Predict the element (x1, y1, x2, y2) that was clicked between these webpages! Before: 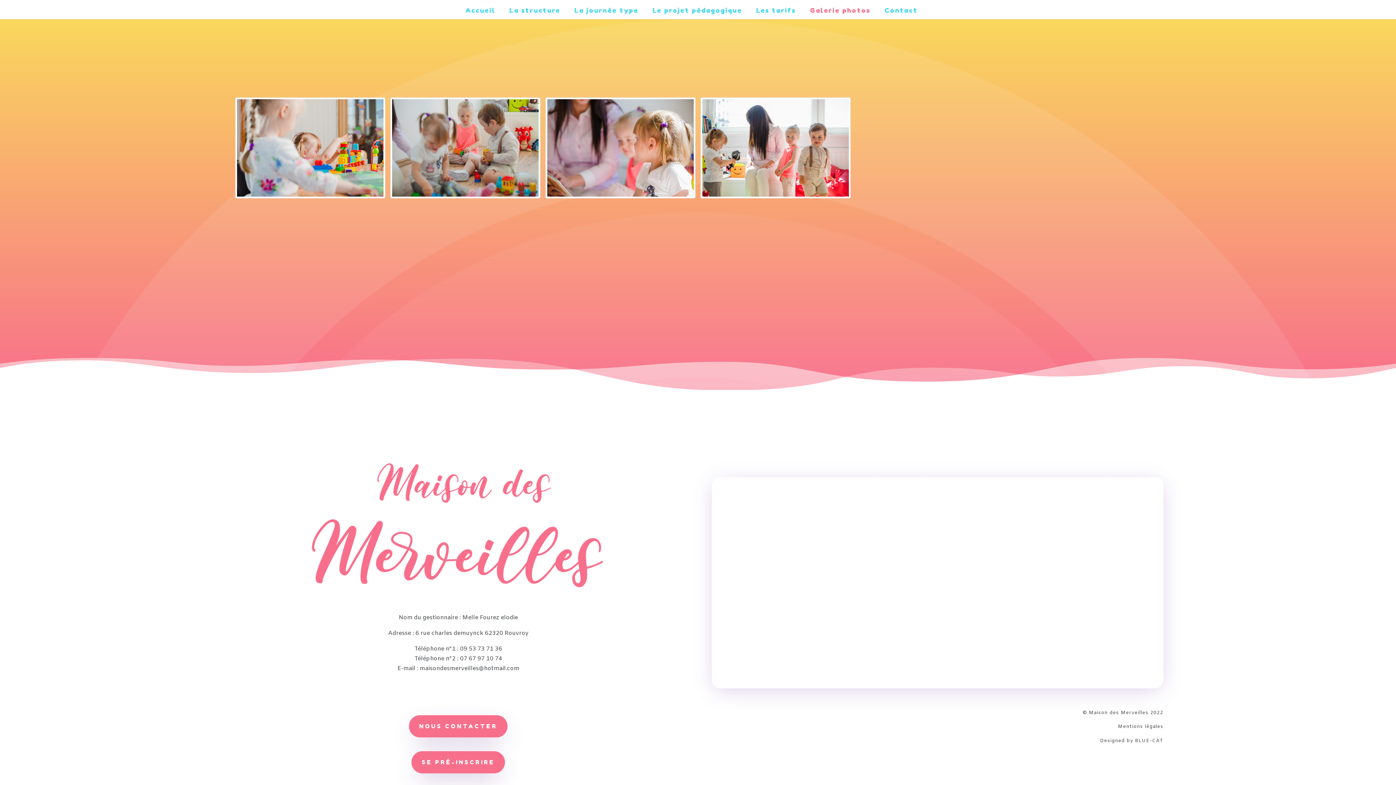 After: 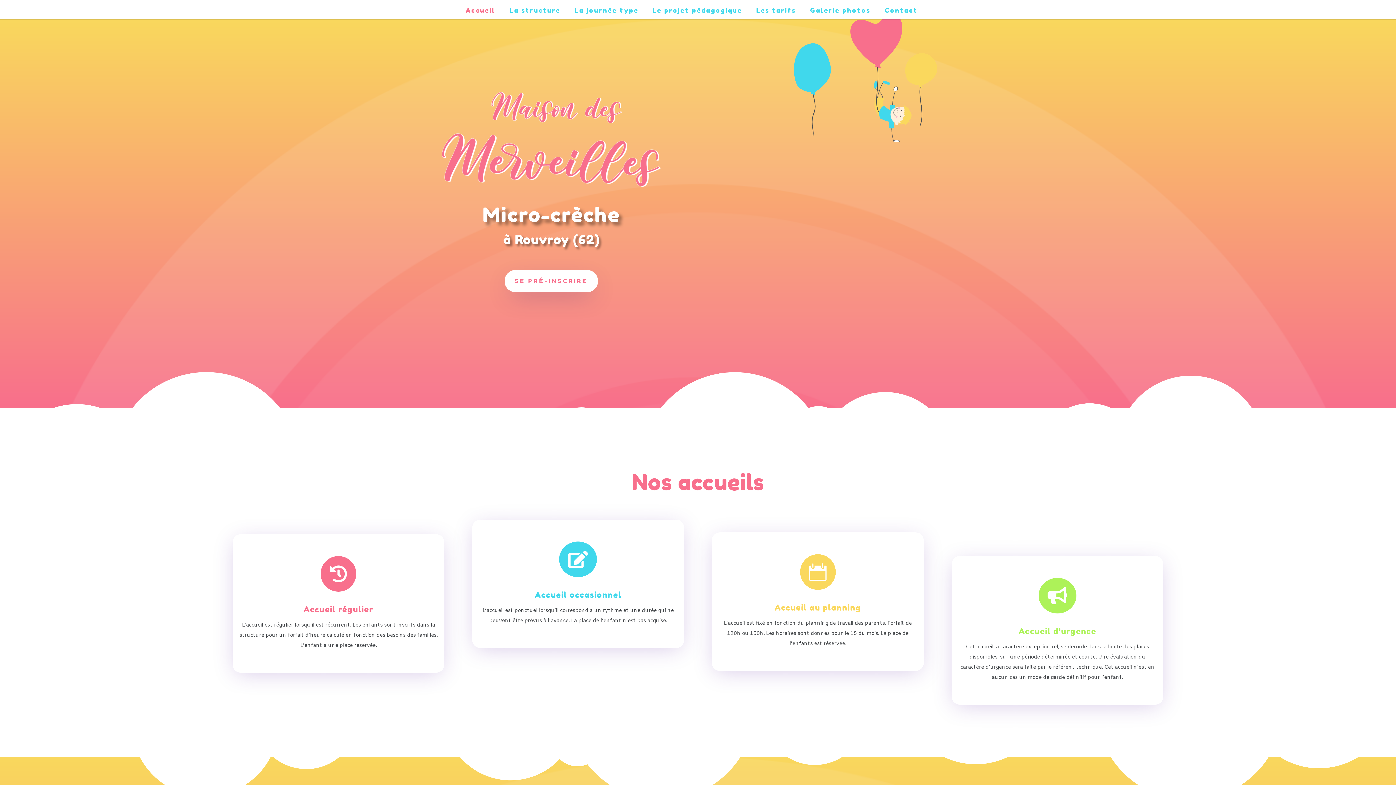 Action: bbox: (465, 7, 495, 19) label: Accueil